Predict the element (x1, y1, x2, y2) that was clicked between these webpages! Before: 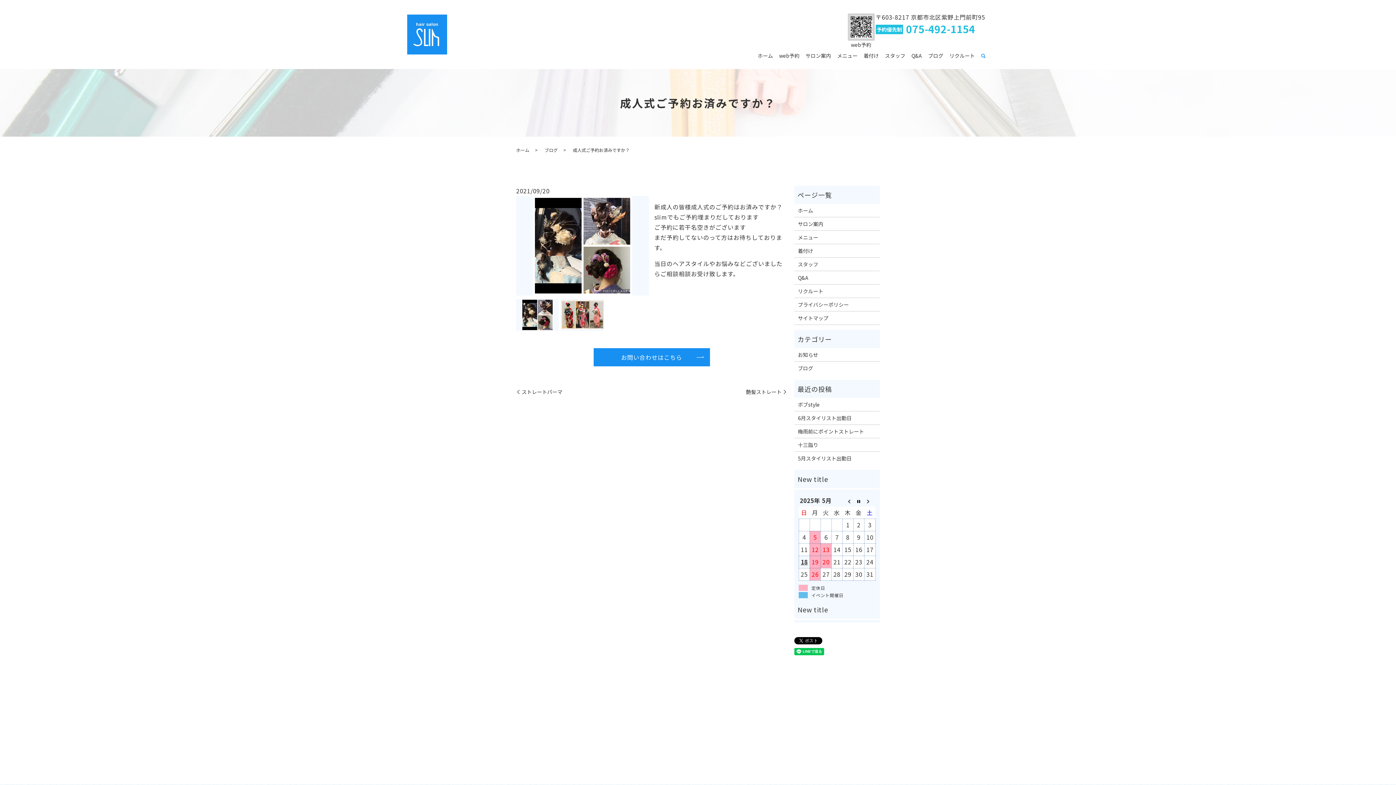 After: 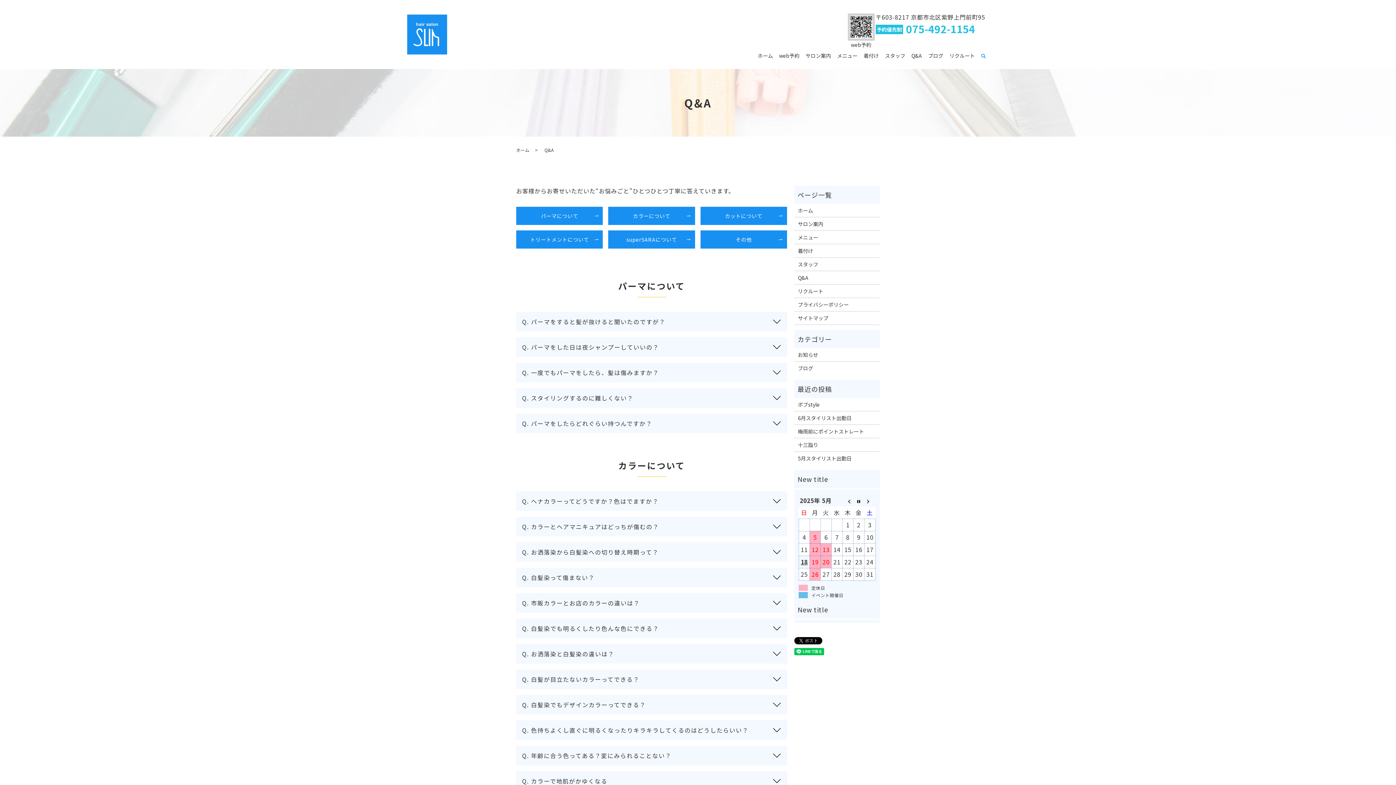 Action: label: Q&A bbox: (908, 49, 925, 63)